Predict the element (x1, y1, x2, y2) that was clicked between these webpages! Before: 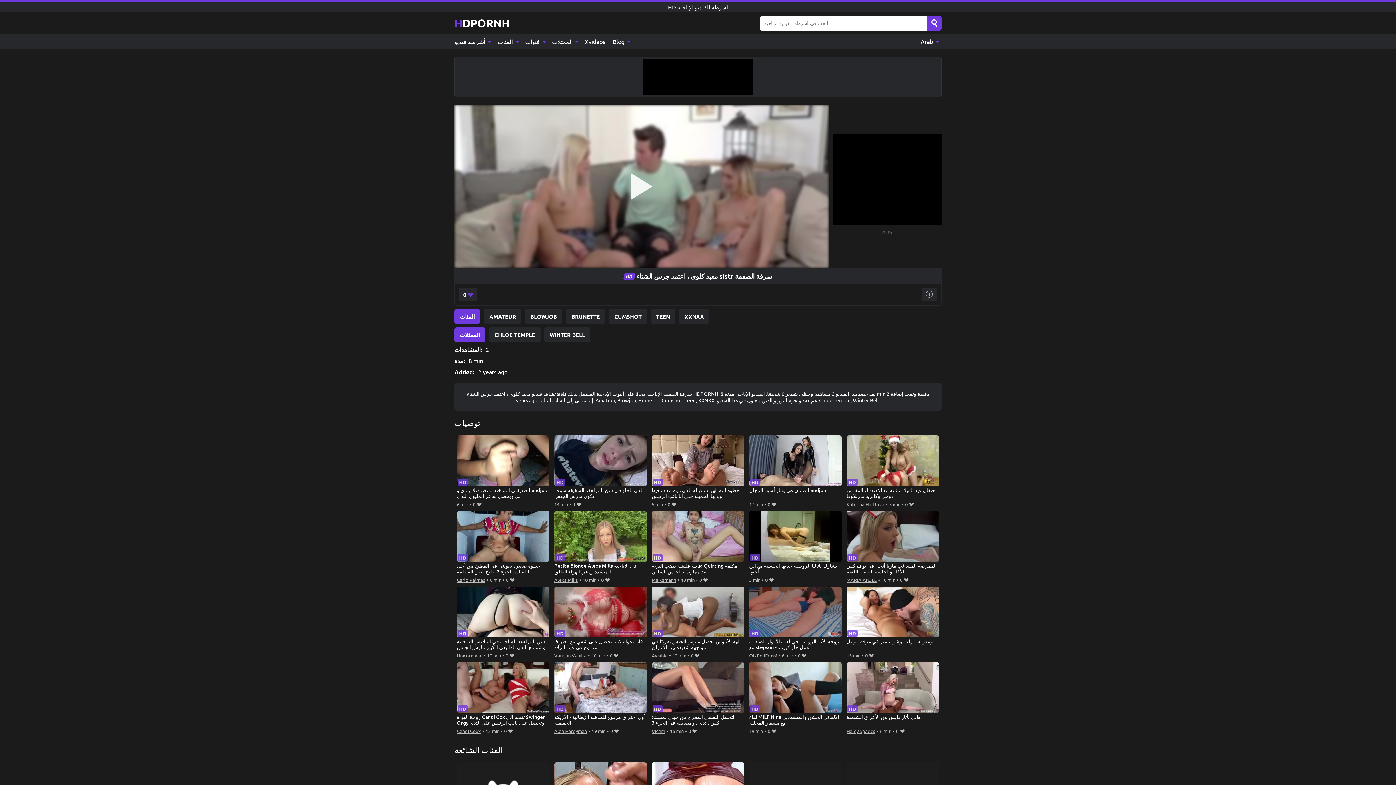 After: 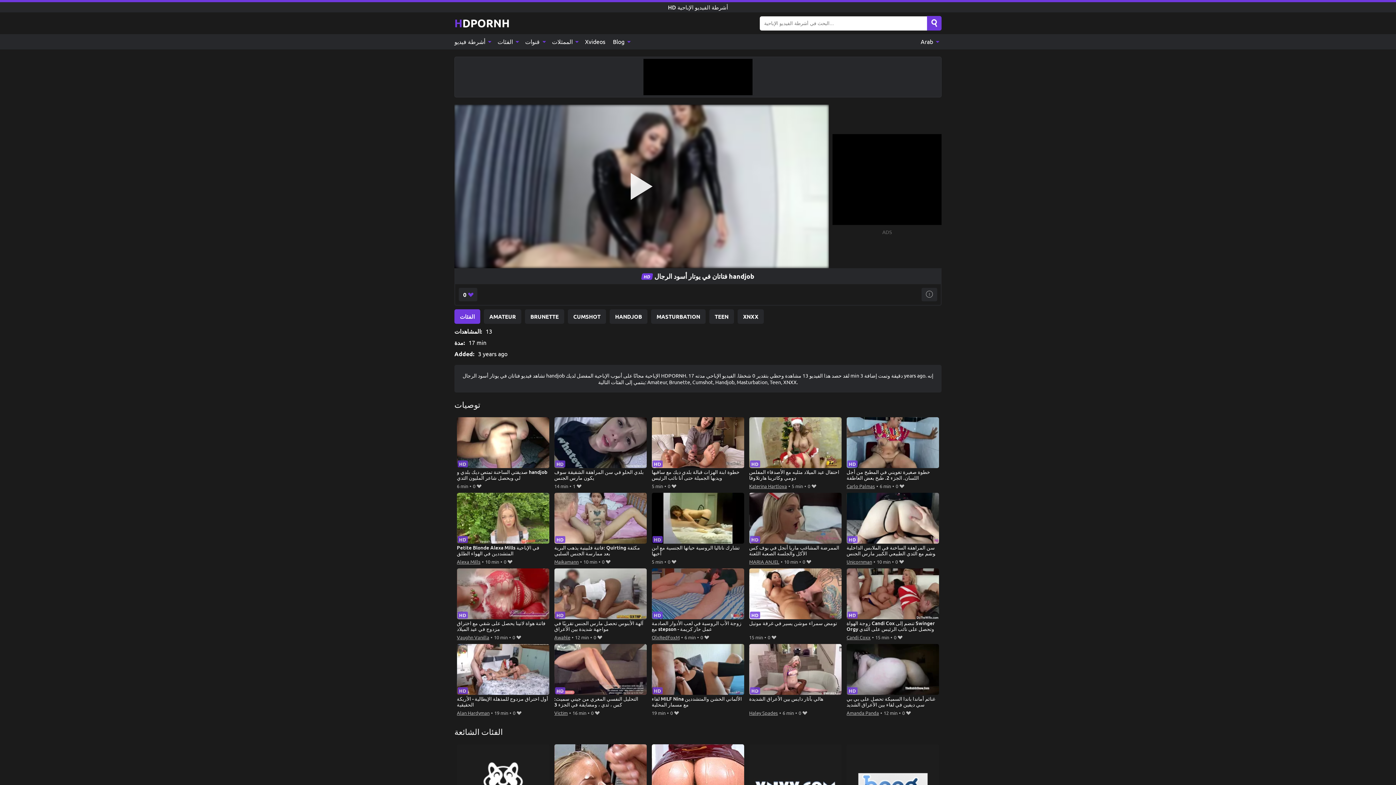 Action: bbox: (749, 435, 841, 499) label: فتاتان في يوتار أسود الرجال handjob